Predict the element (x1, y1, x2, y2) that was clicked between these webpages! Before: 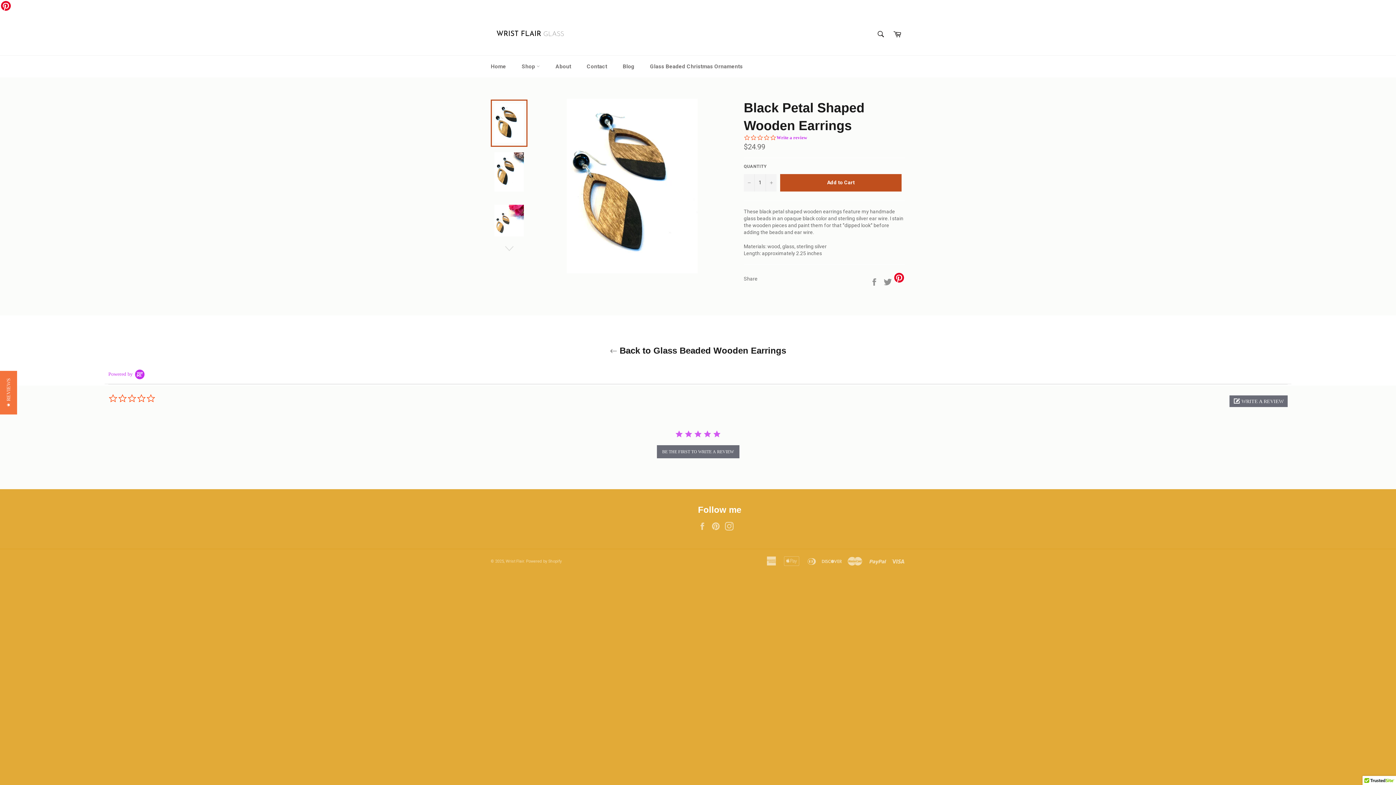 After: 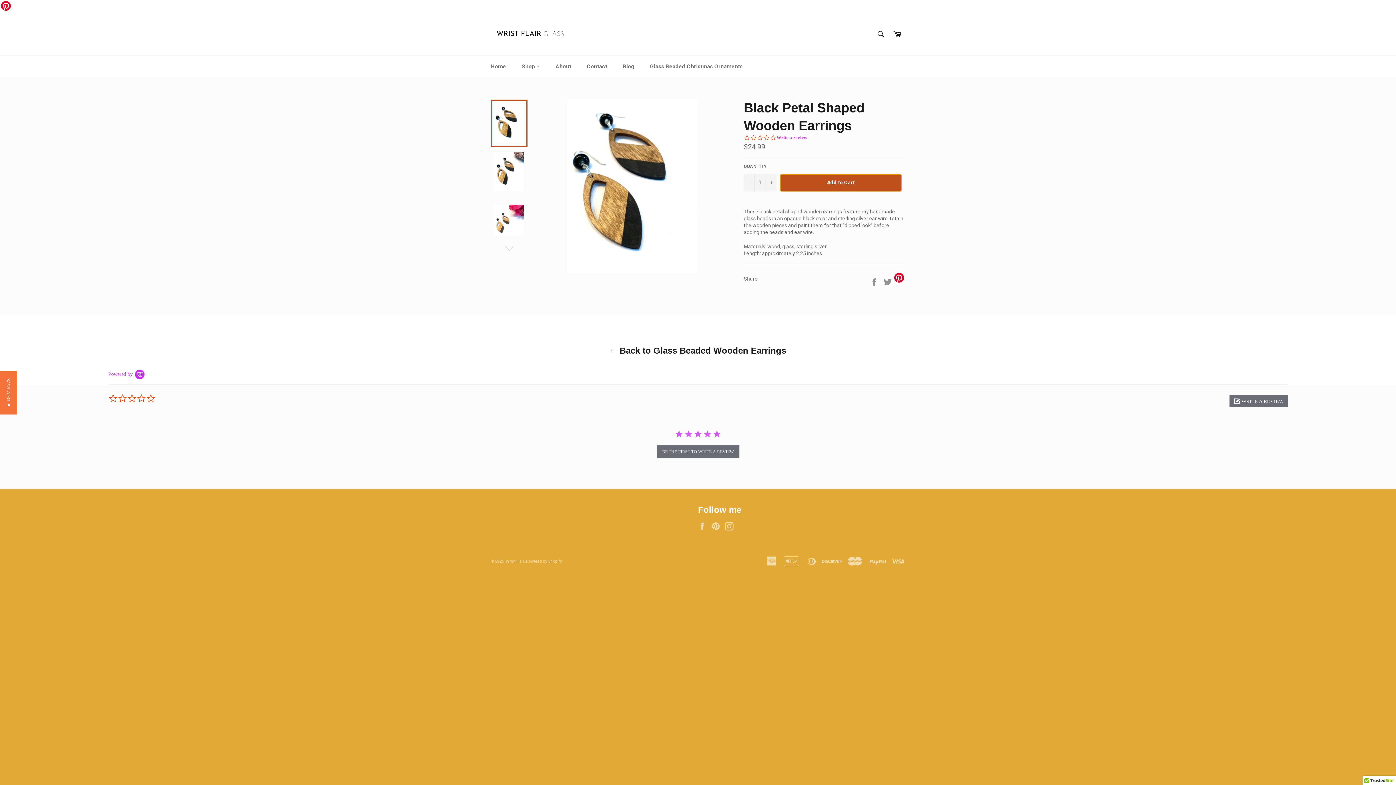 Action: bbox: (780, 174, 901, 191) label: Add to Cart